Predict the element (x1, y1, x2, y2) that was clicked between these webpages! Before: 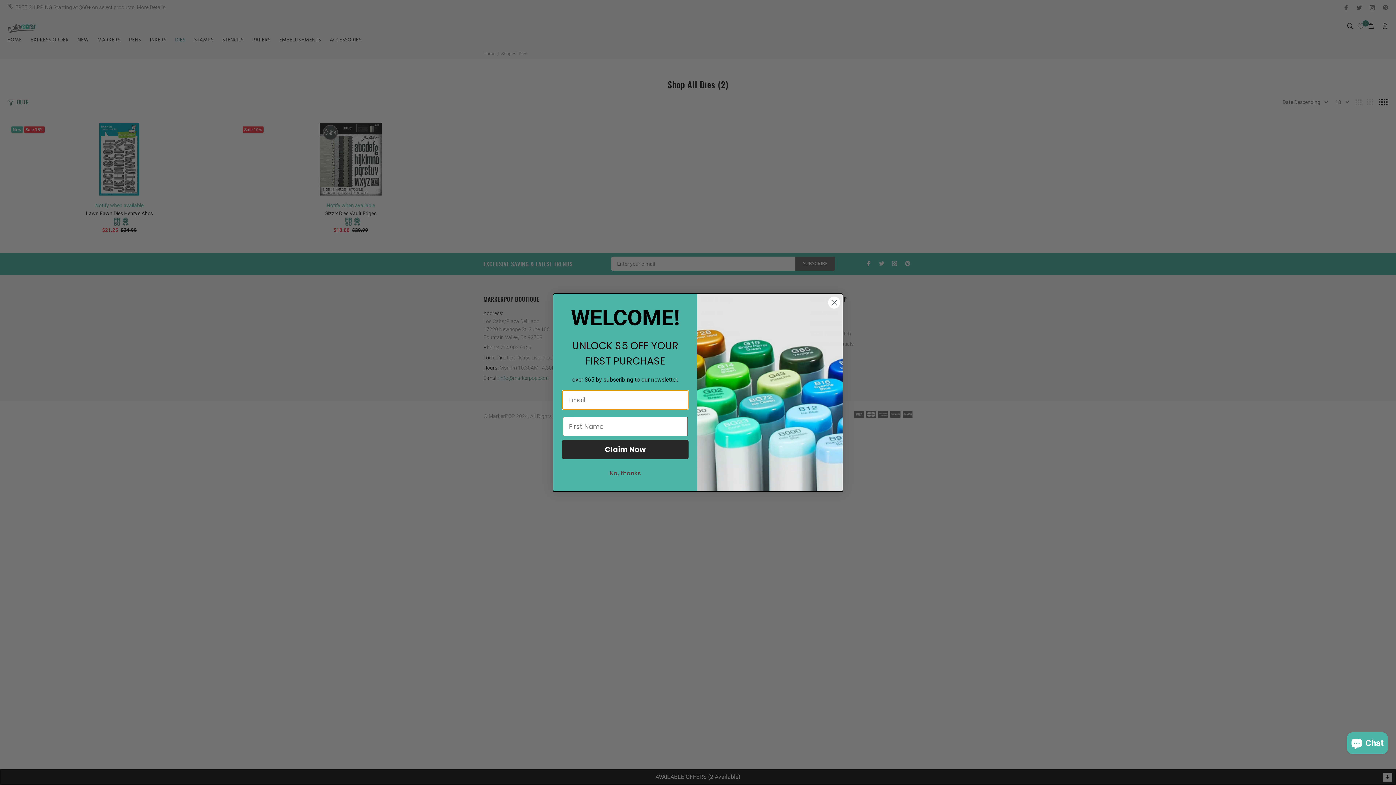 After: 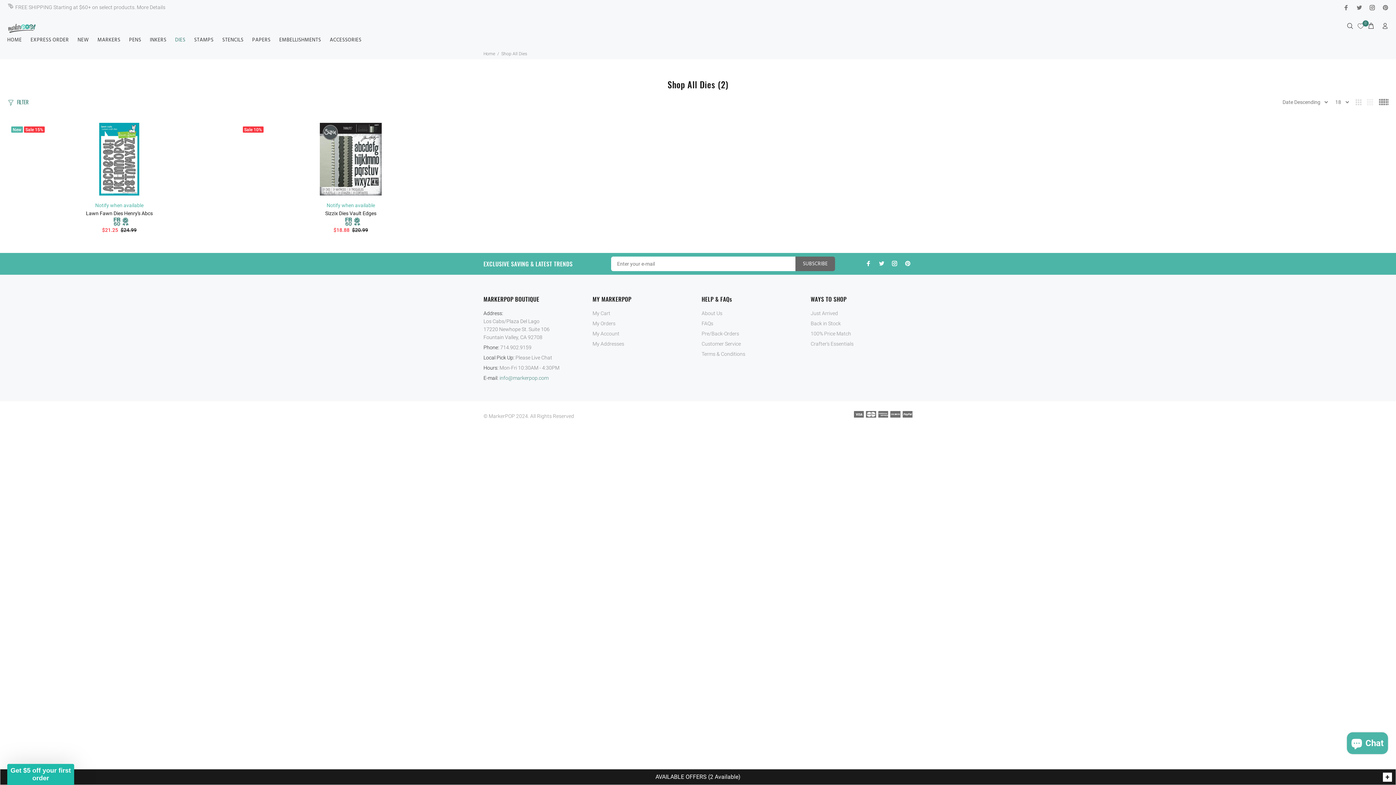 Action: bbox: (828, 296, 840, 308) label: Close dialog